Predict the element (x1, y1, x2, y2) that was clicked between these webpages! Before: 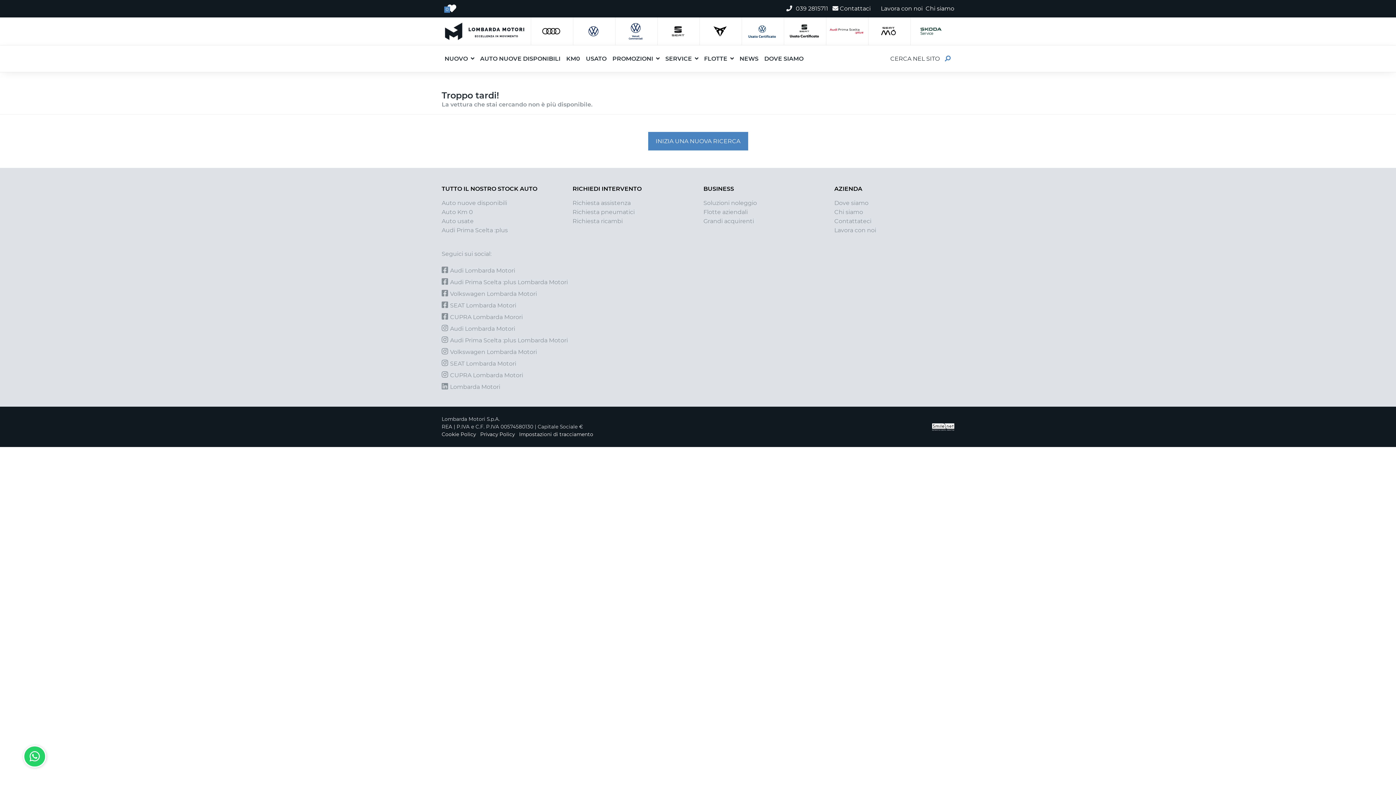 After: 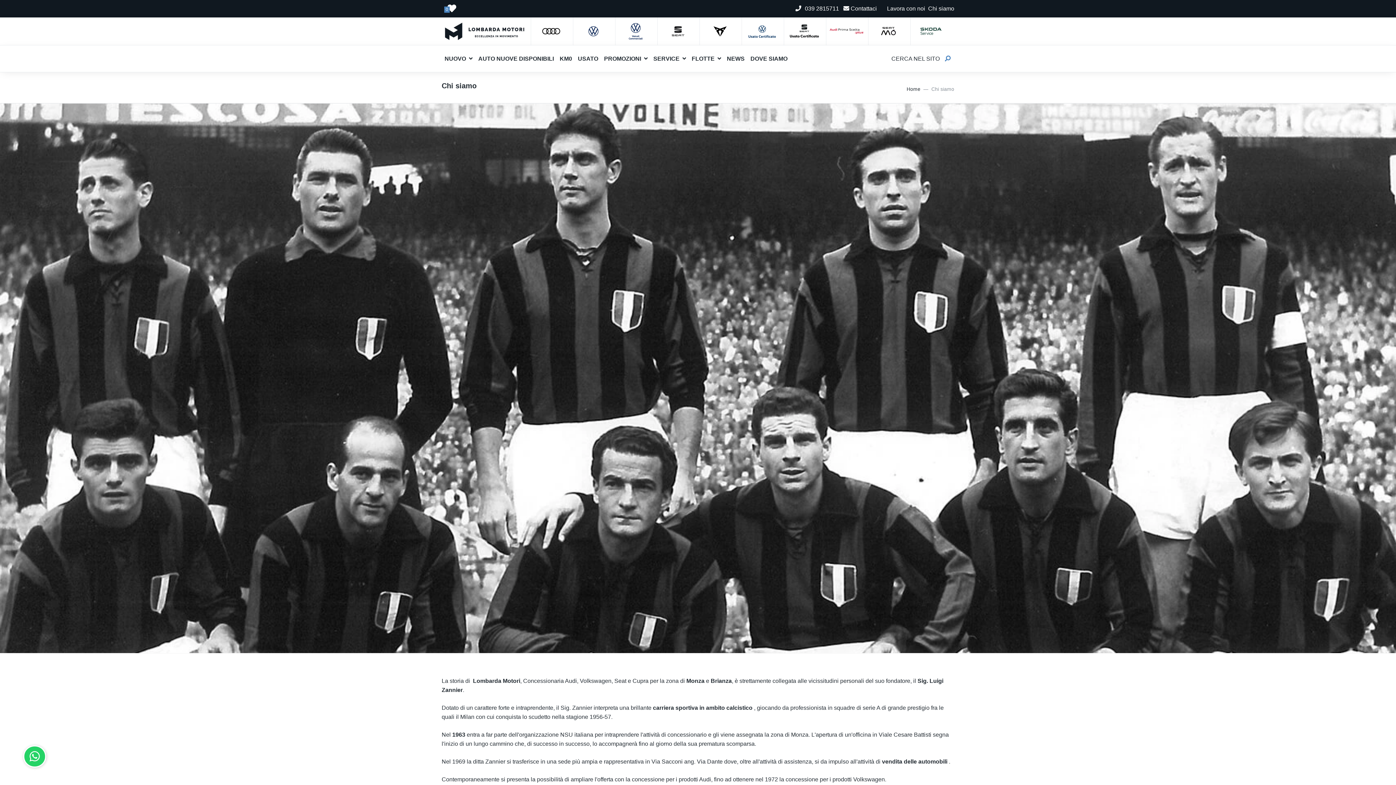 Action: label: Chi siamo bbox: (925, 0, 954, 17)